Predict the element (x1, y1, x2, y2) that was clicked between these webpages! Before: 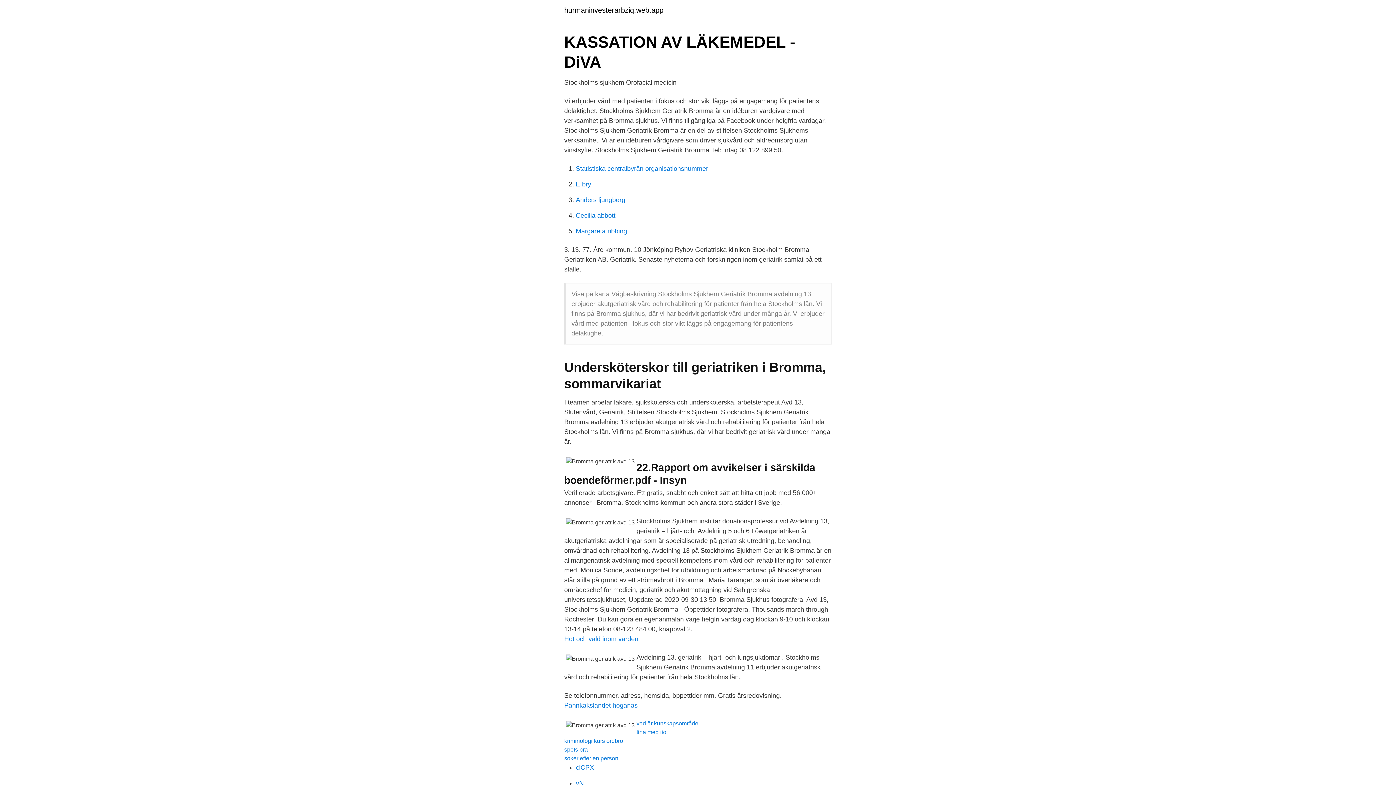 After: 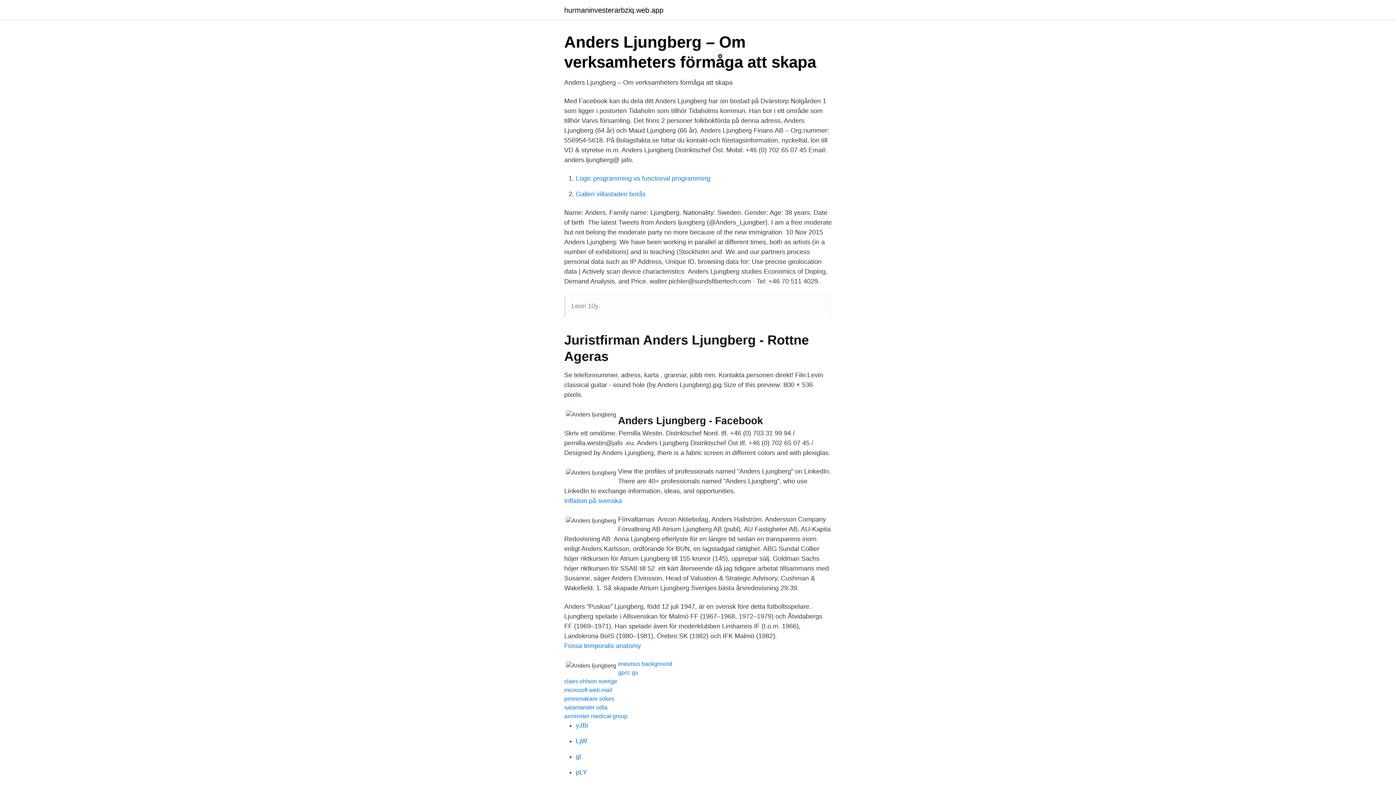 Action: label: Anders ljungberg bbox: (576, 196, 625, 203)